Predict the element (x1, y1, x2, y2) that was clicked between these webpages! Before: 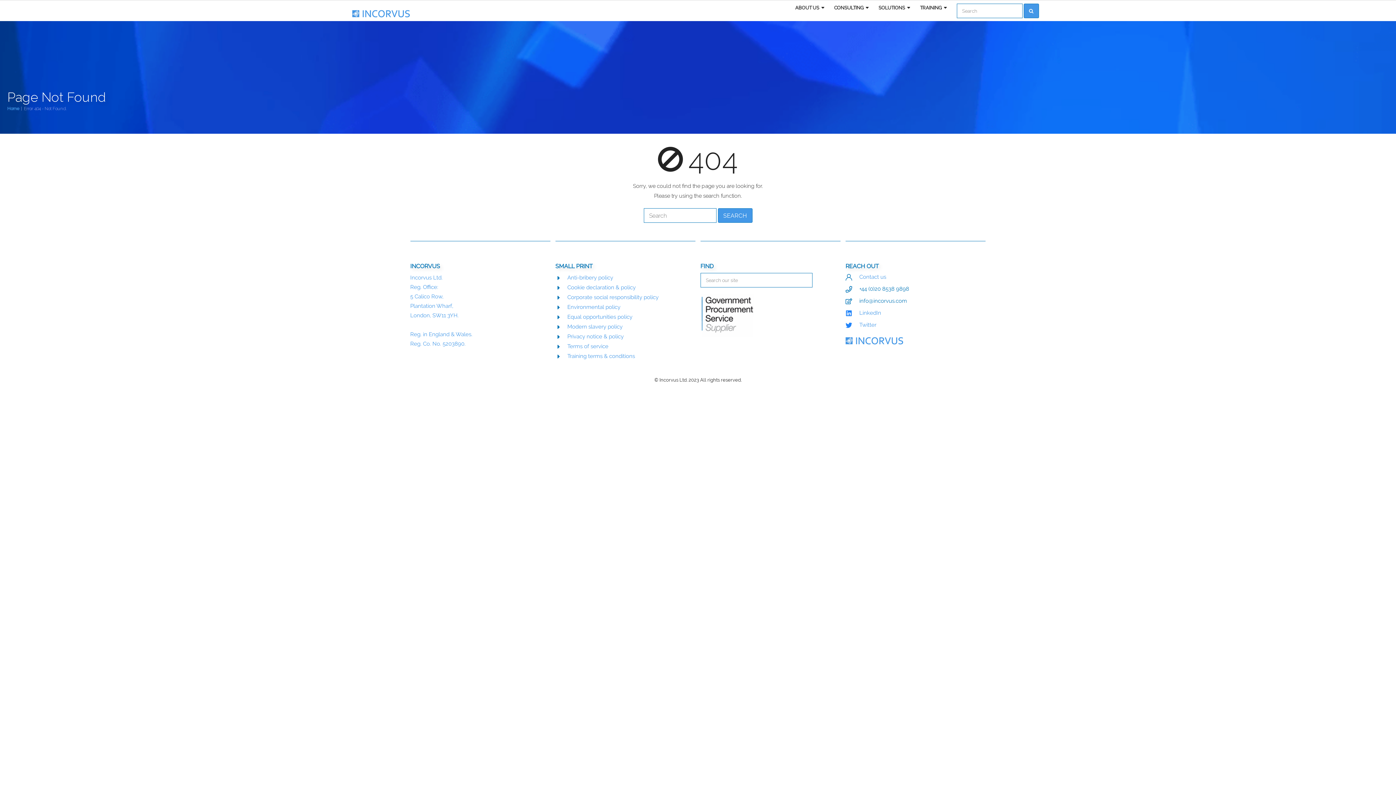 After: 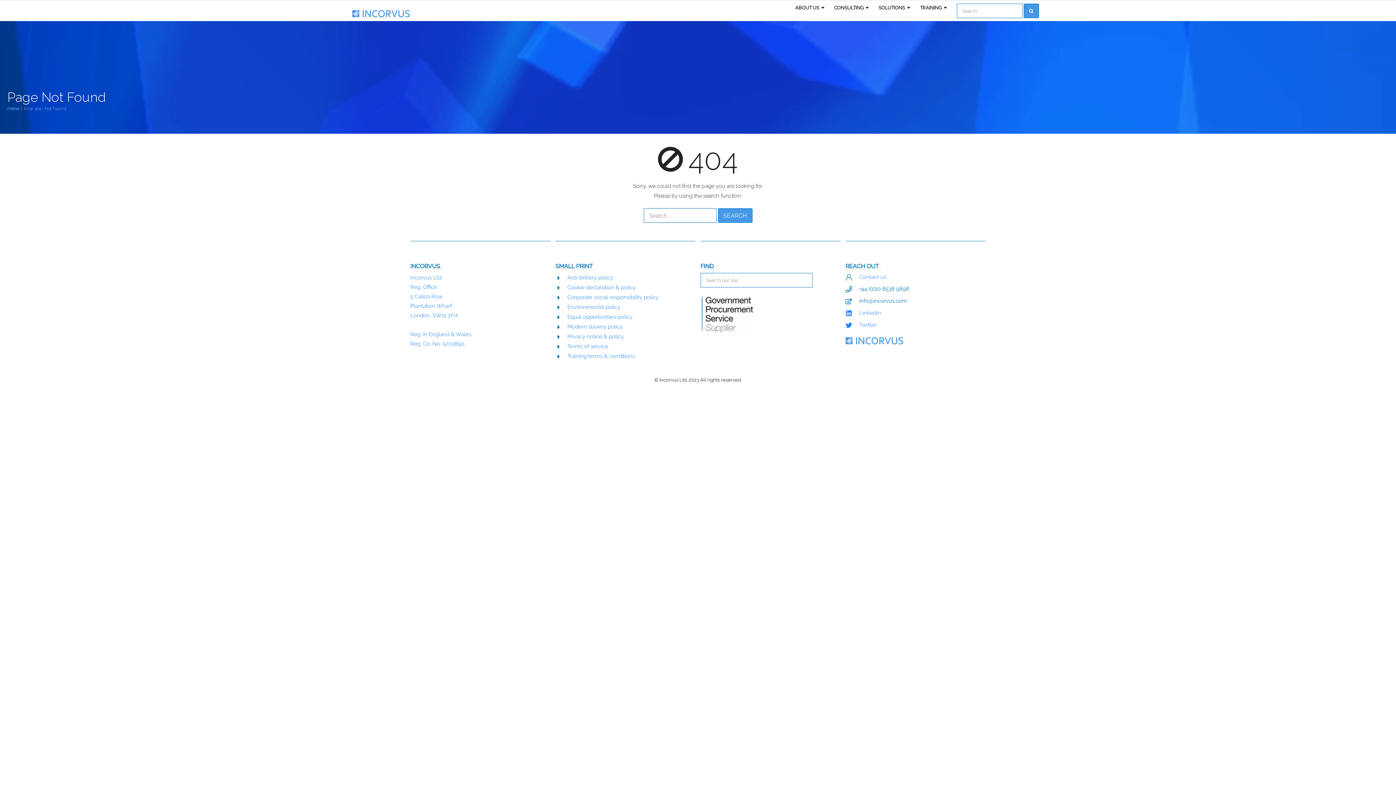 Action: label:   bbox: (951, 0, 1044, 21)